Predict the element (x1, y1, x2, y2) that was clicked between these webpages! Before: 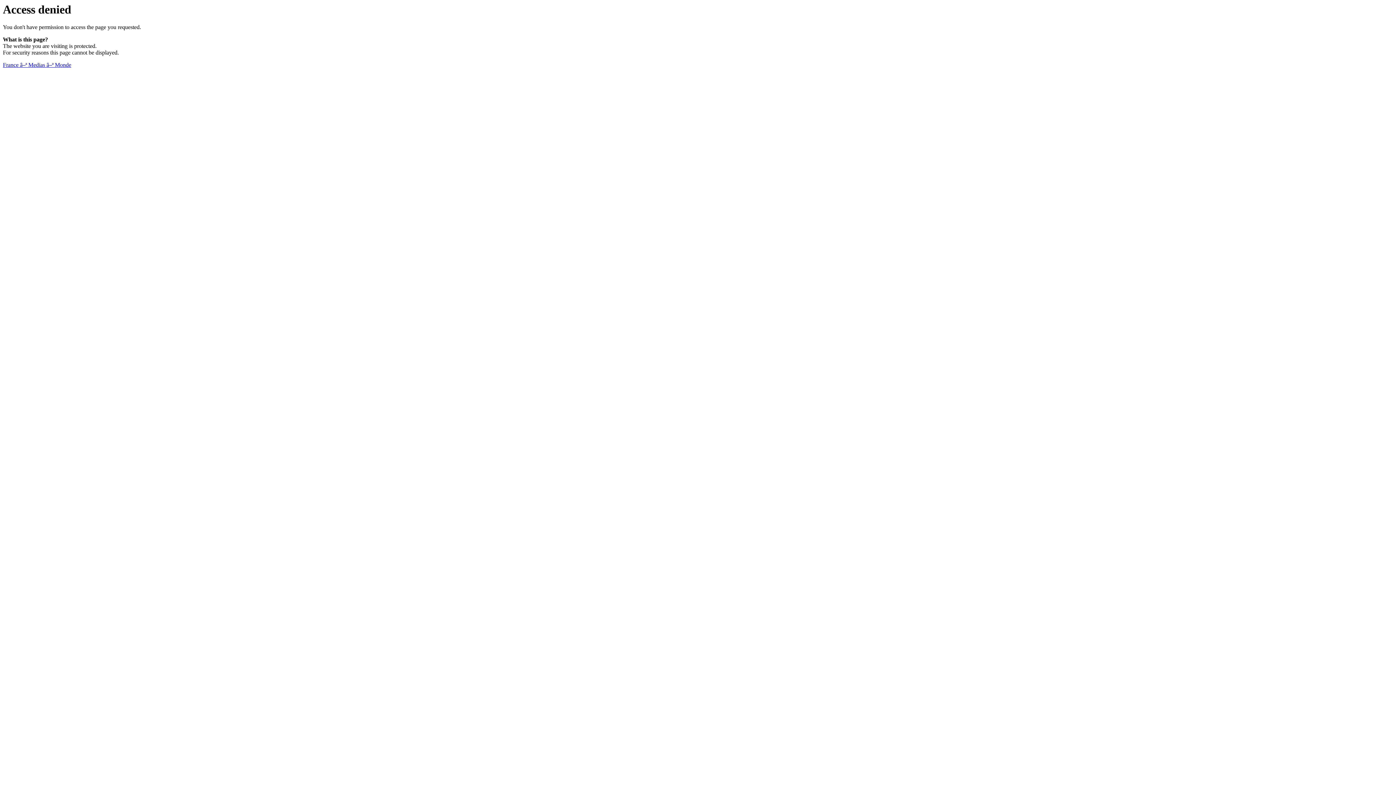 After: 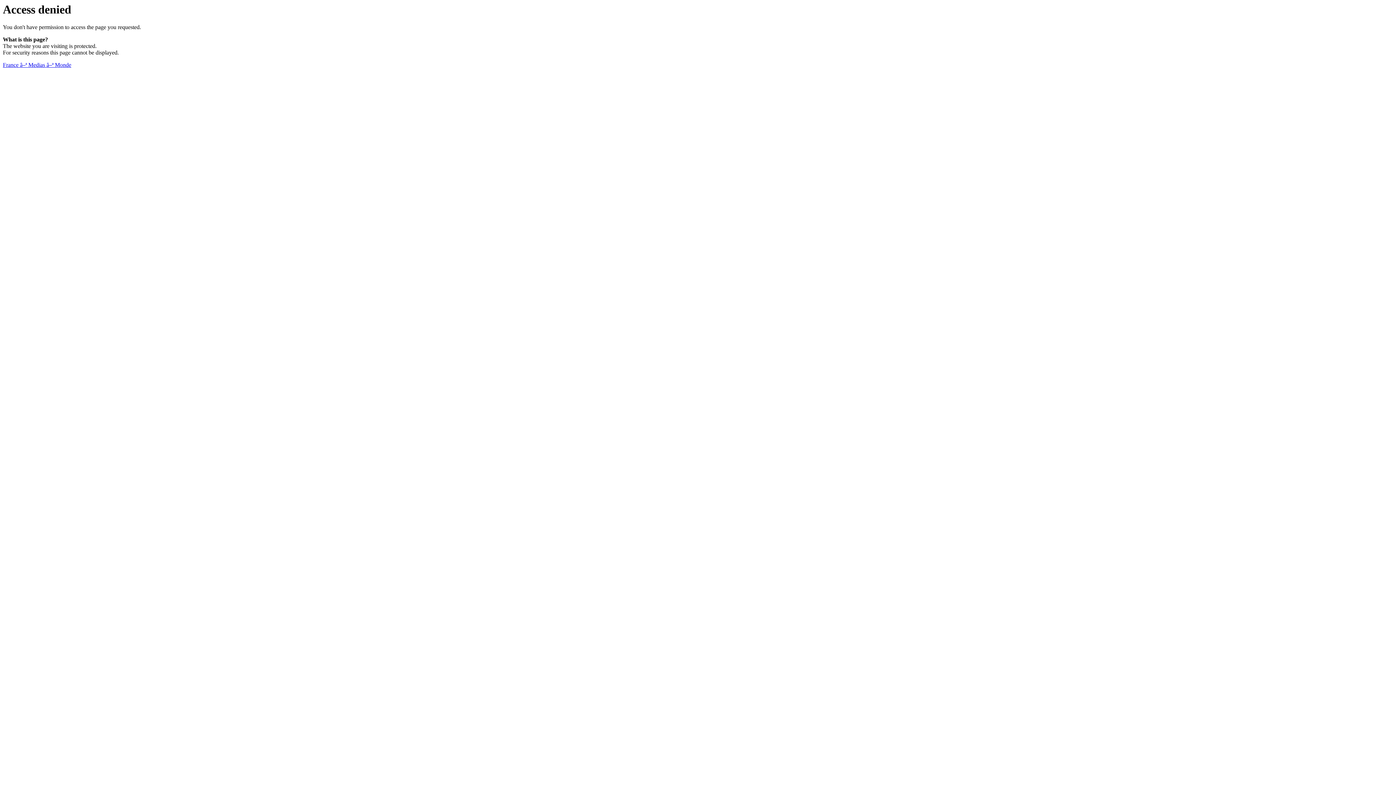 Action: label: France â–ª Medias â–ª Monde bbox: (2, 61, 71, 68)